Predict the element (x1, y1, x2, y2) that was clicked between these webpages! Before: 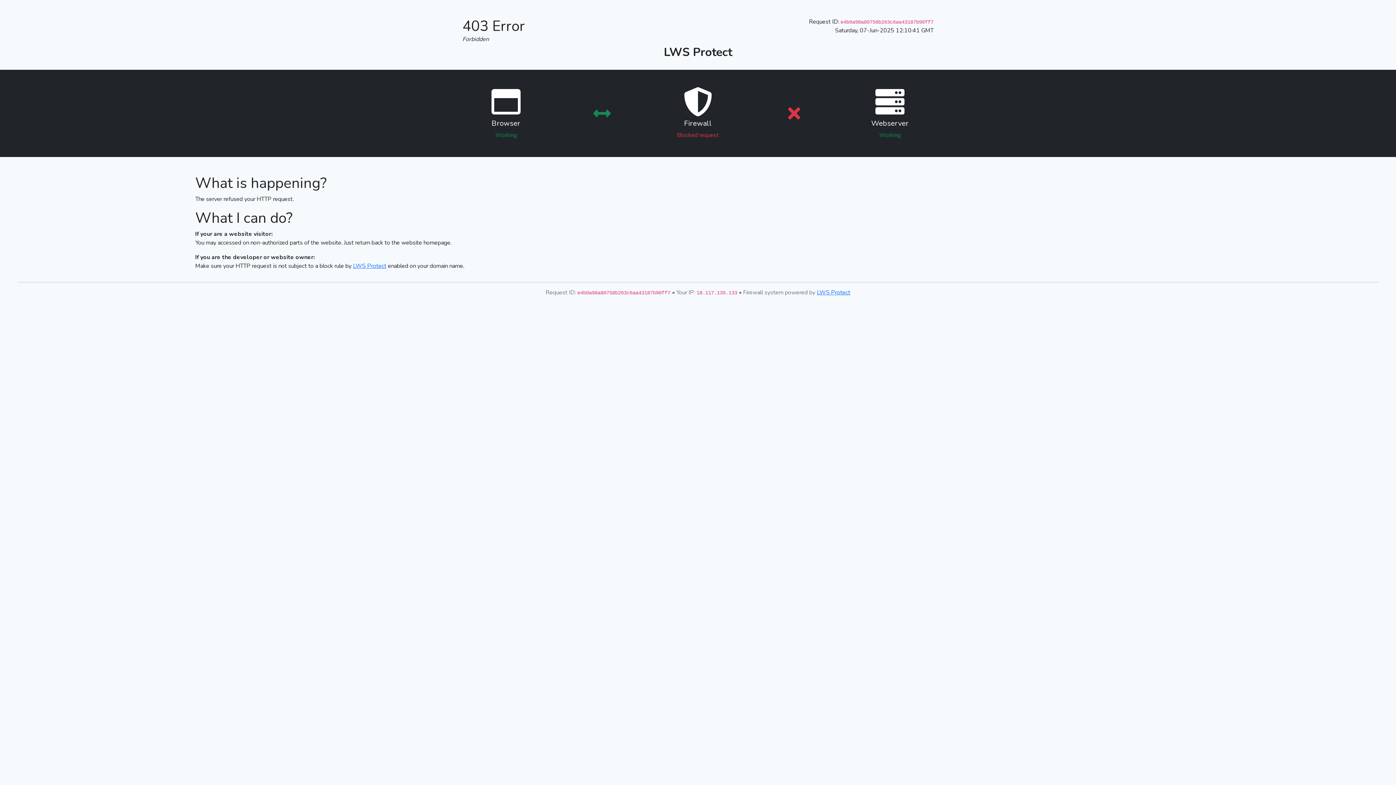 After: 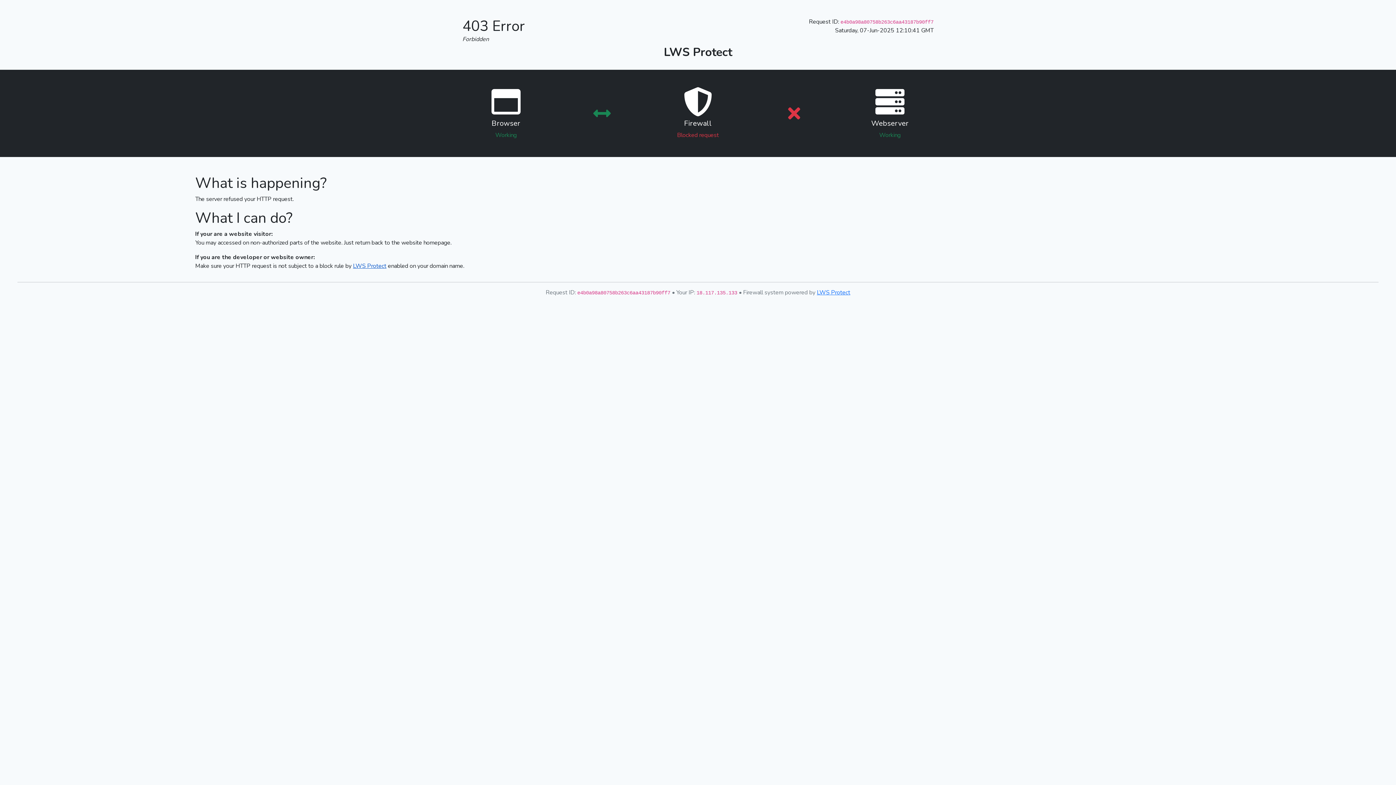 Action: label: LWS Protect bbox: (353, 262, 386, 270)